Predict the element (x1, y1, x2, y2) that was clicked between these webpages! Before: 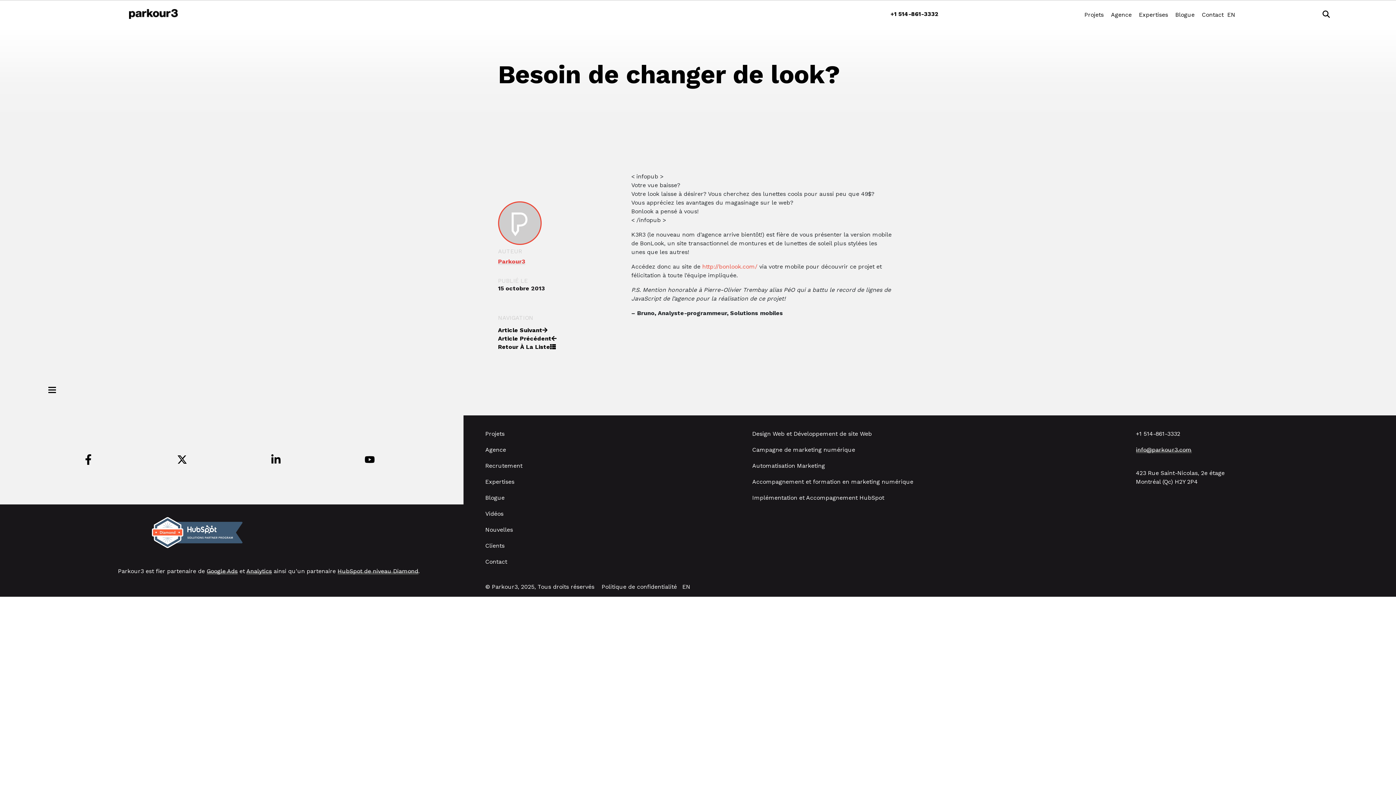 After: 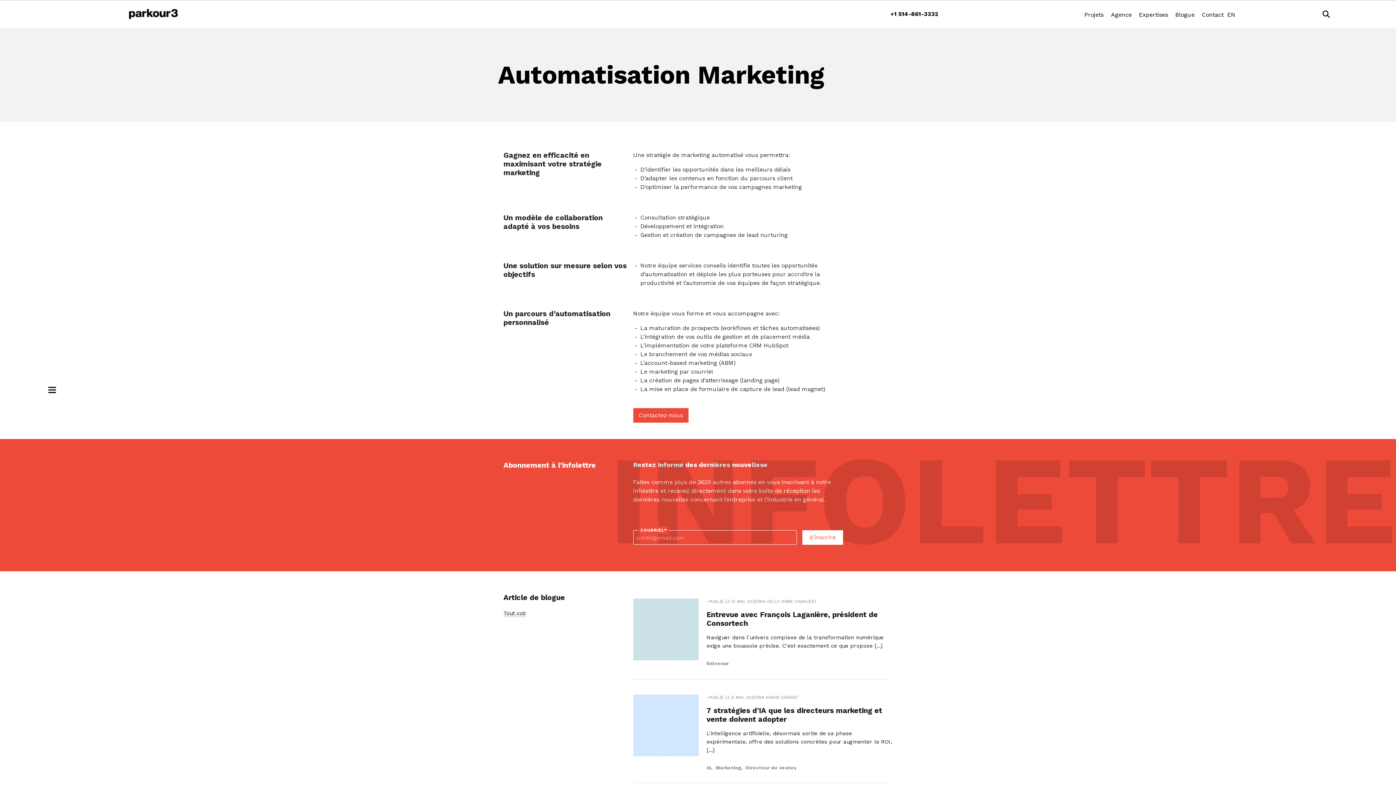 Action: label: Automatisation Marketing bbox: (752, 462, 825, 469)